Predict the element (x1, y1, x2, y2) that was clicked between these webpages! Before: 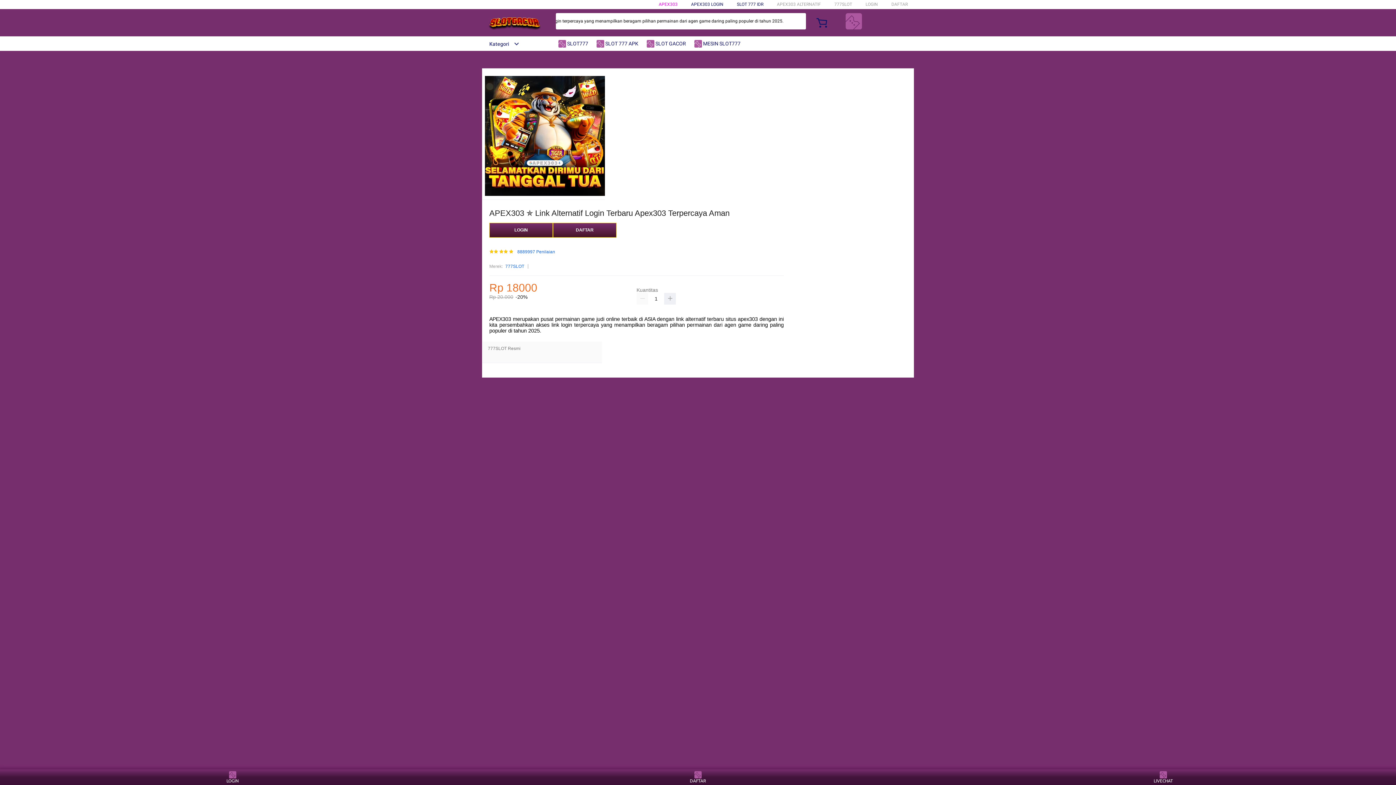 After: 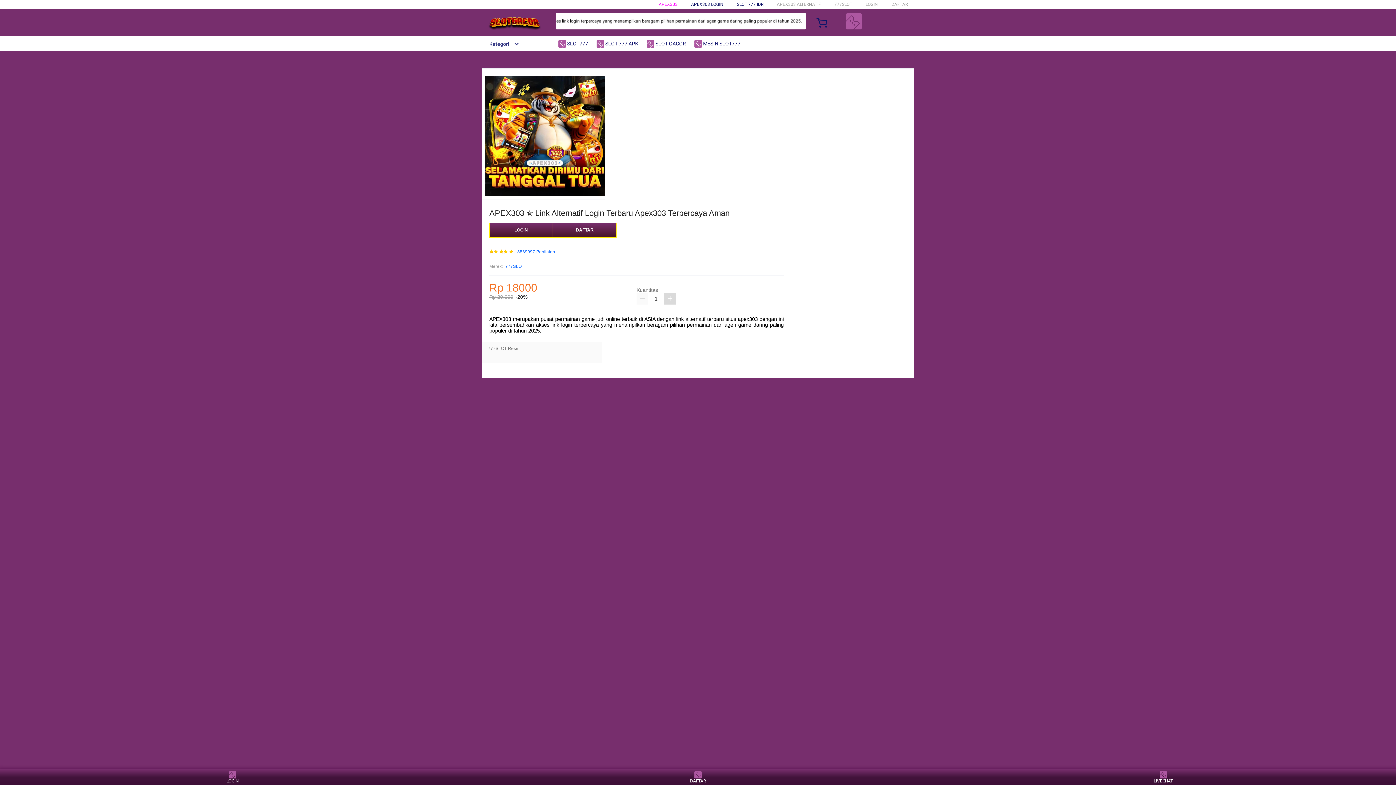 Action: bbox: (664, 293, 676, 304)